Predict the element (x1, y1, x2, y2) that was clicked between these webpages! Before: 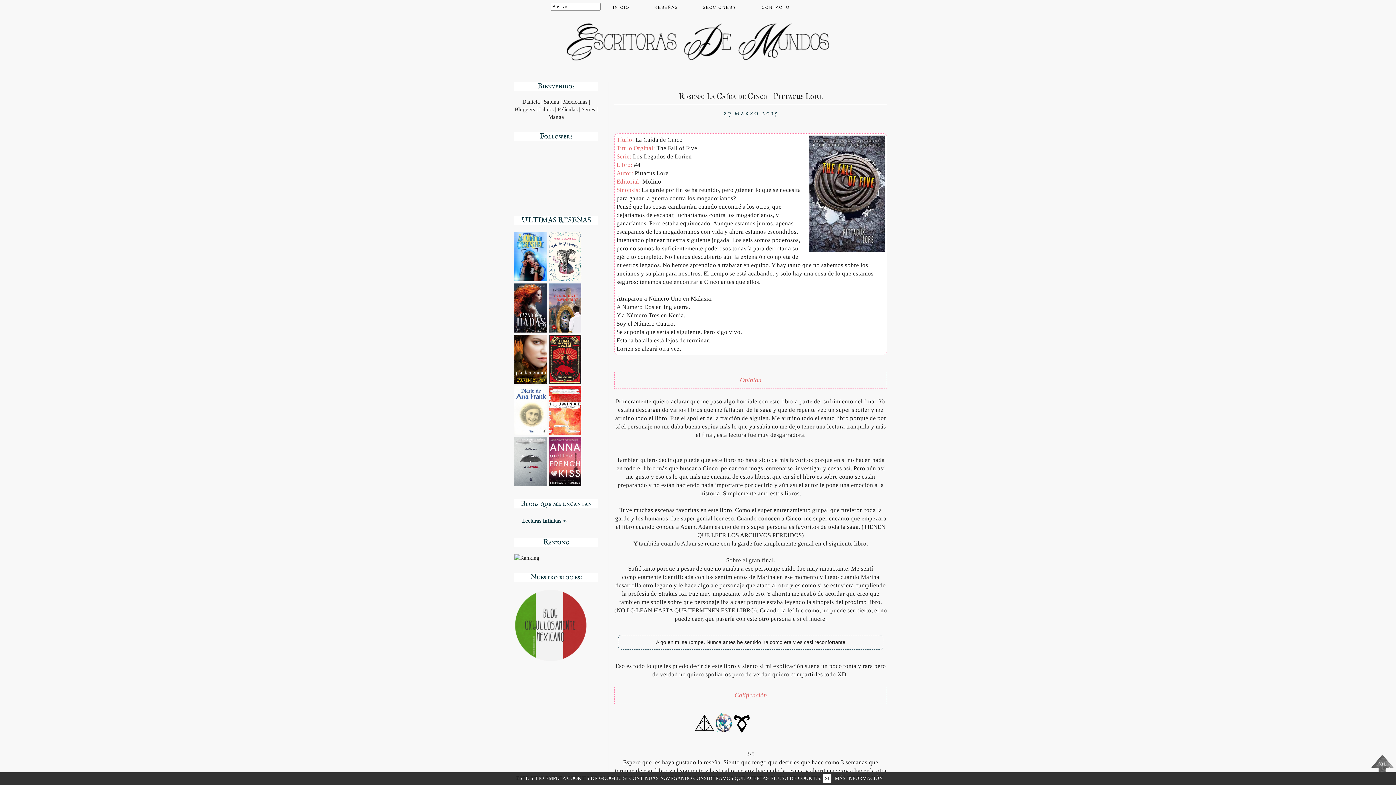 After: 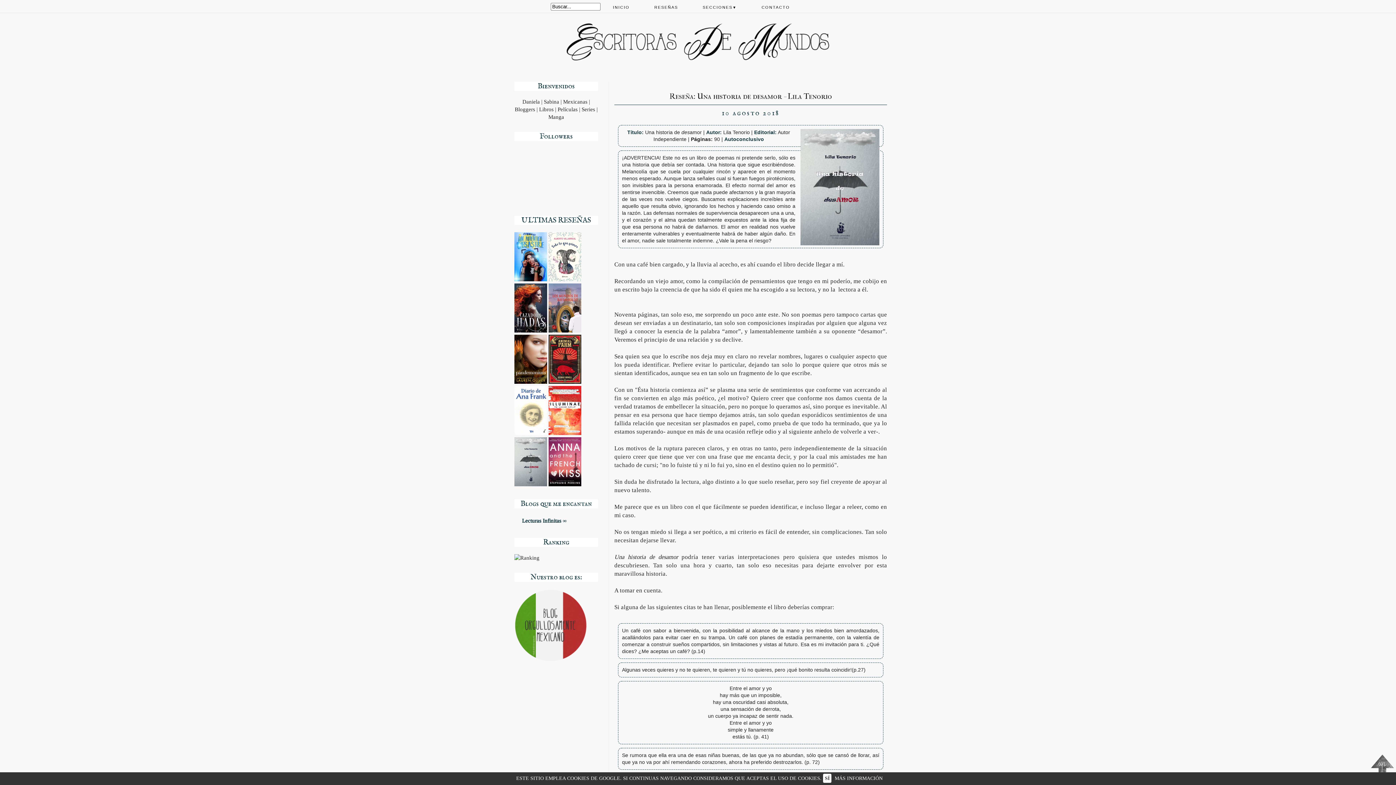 Action: bbox: (514, 481, 547, 487)